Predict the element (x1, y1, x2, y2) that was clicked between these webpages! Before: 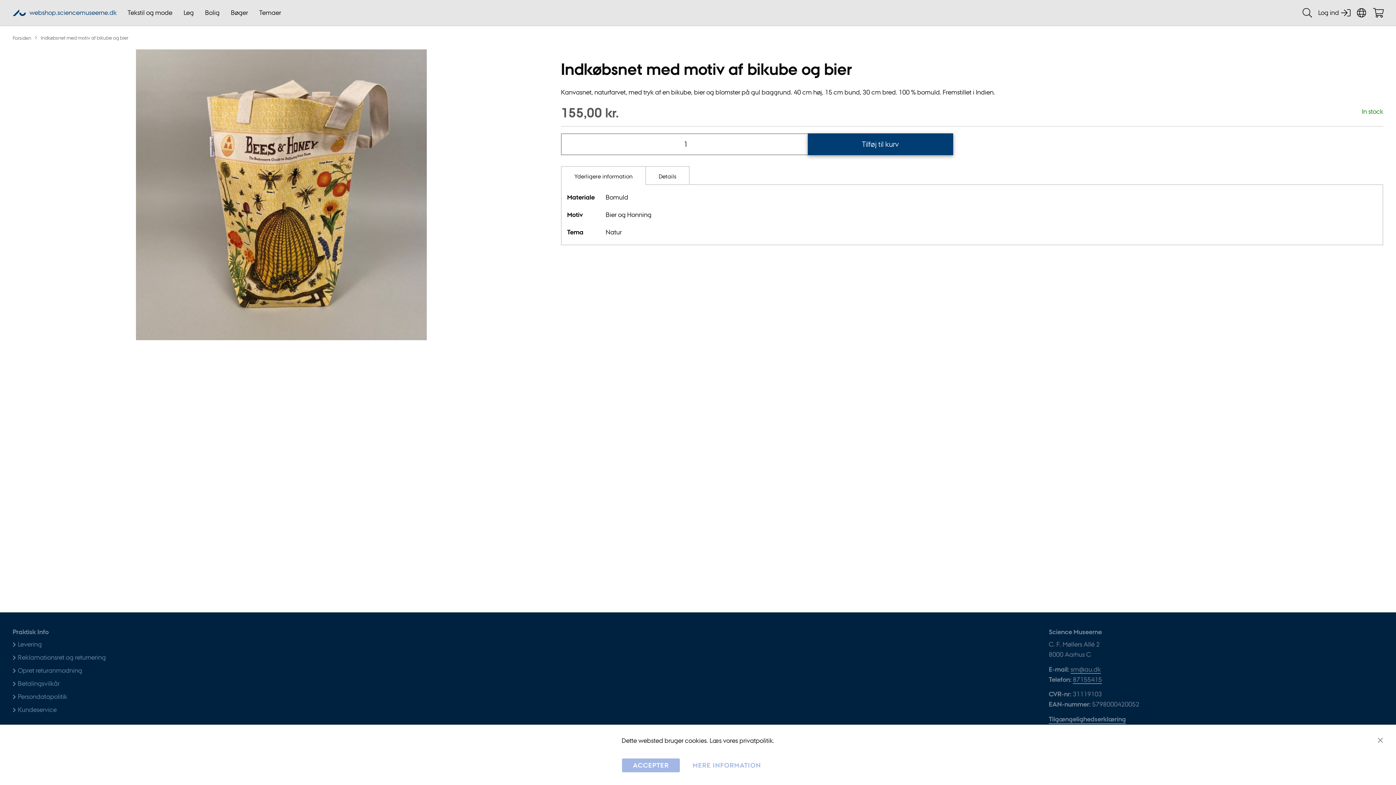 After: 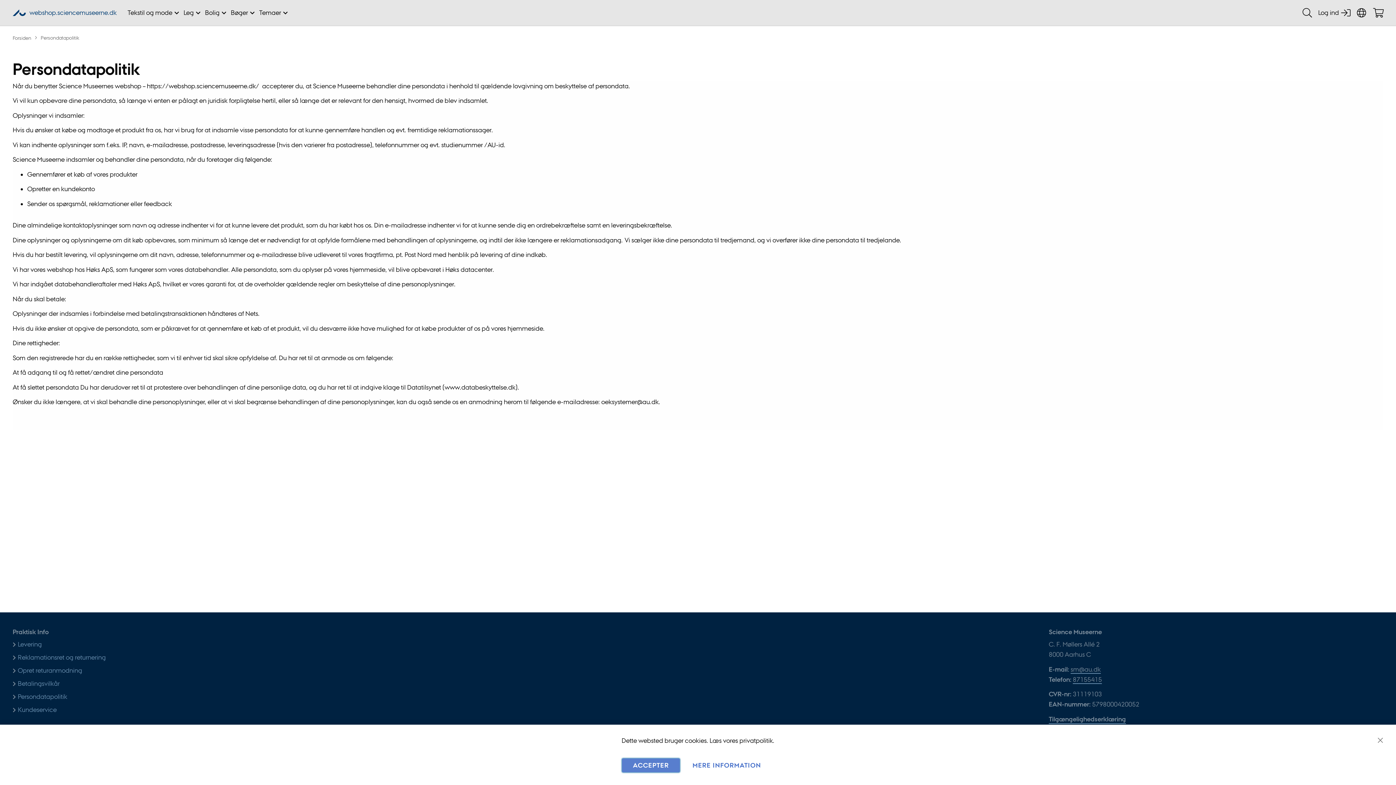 Action: bbox: (17, 693, 67, 700) label: Persondatapolitik